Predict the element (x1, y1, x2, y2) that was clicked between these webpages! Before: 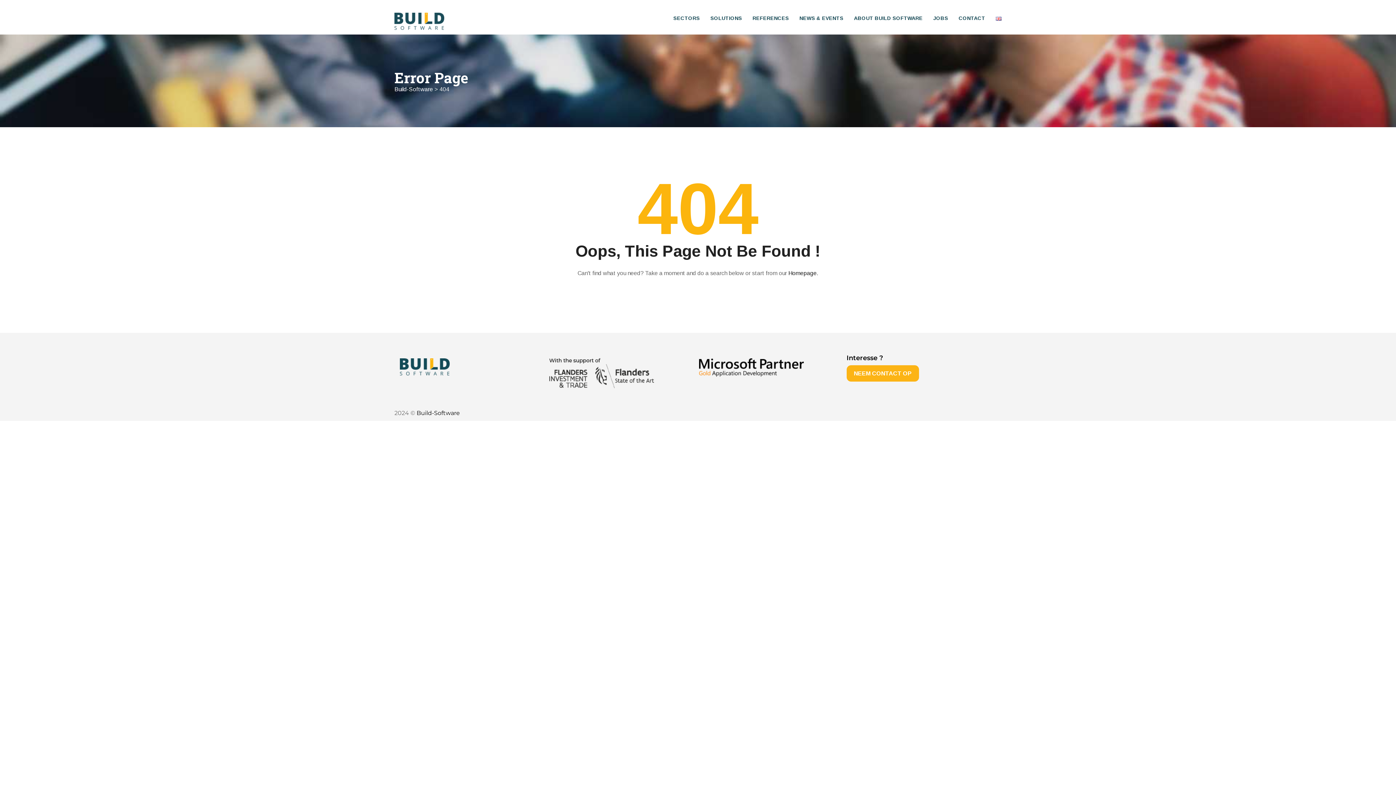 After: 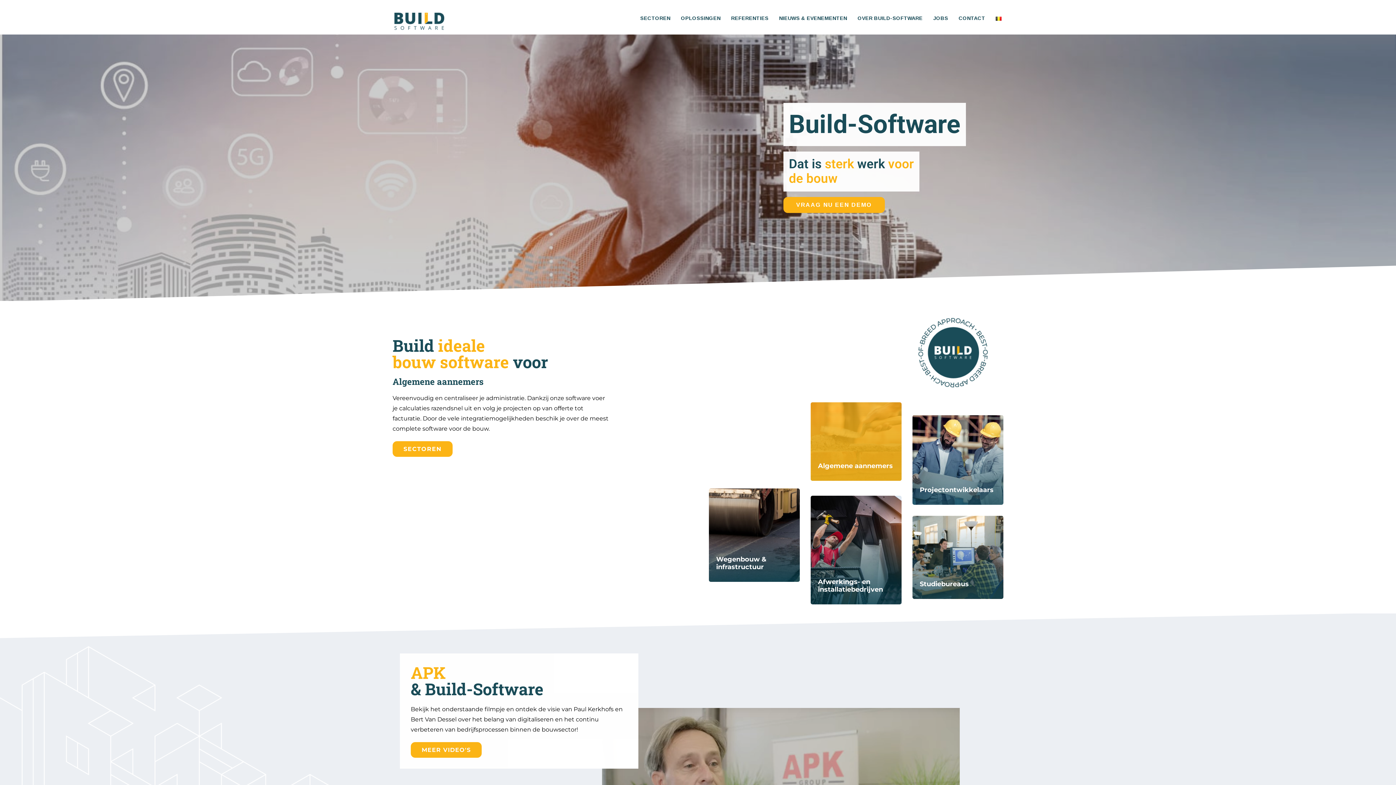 Action: bbox: (394, 86, 433, 92) label: Build-Software